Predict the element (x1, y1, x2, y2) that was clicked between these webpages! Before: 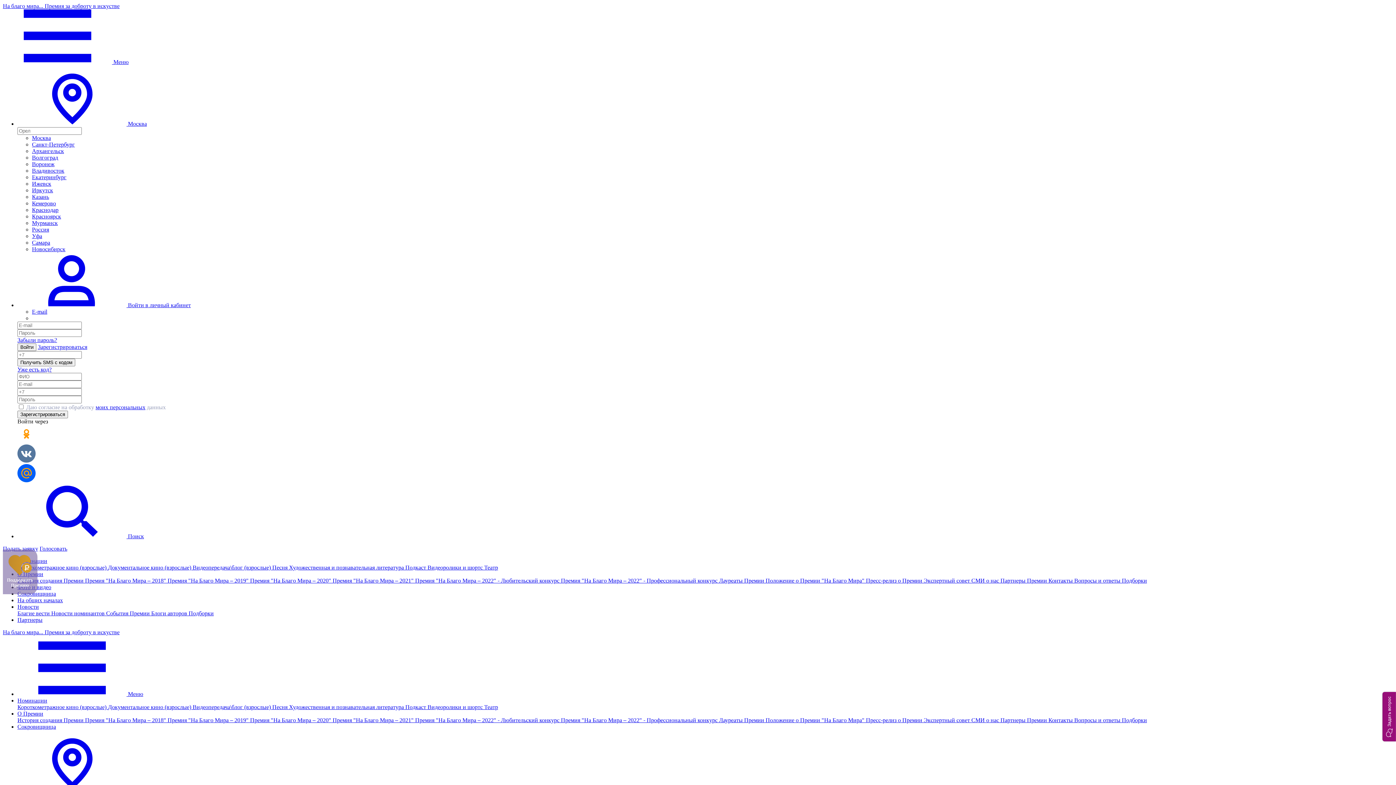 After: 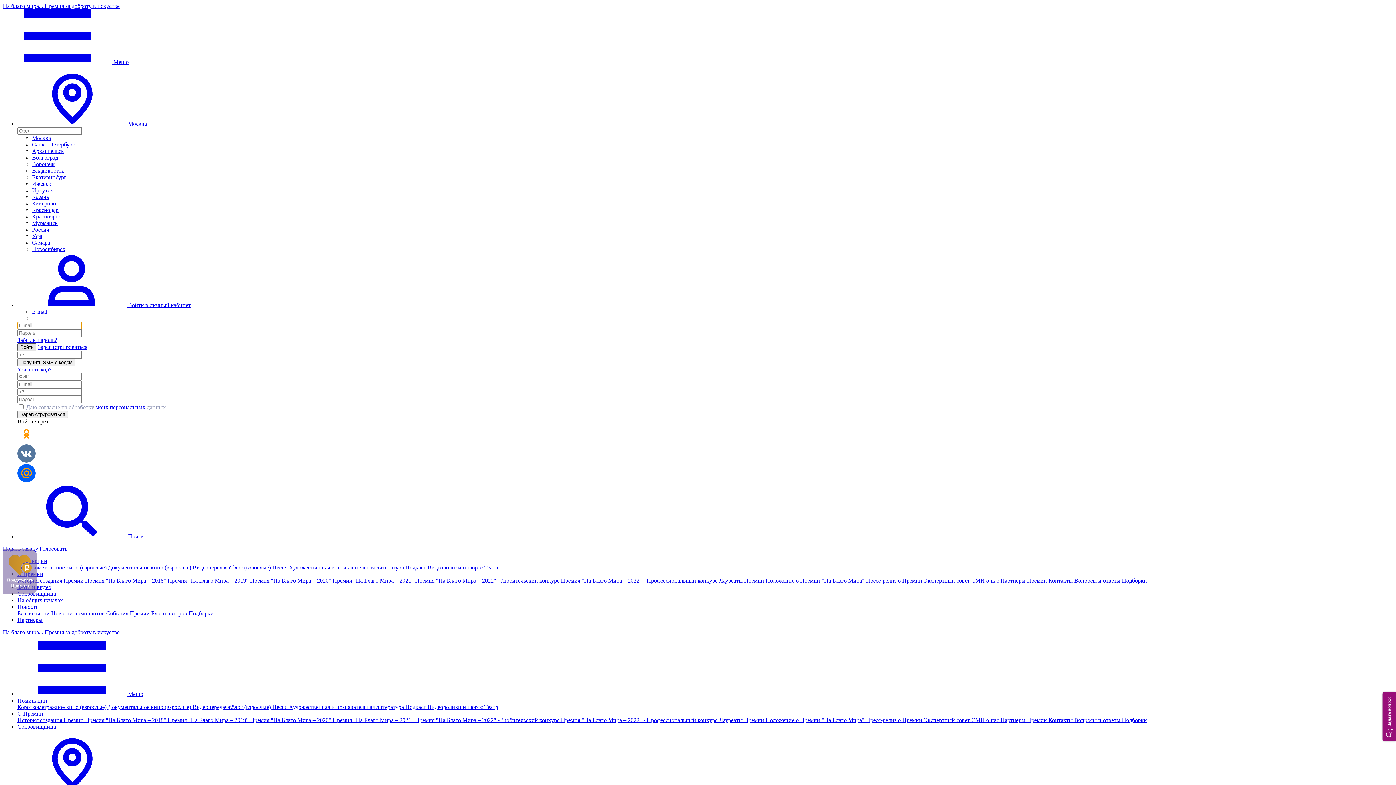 Action: label: Войти bbox: (17, 343, 36, 351)